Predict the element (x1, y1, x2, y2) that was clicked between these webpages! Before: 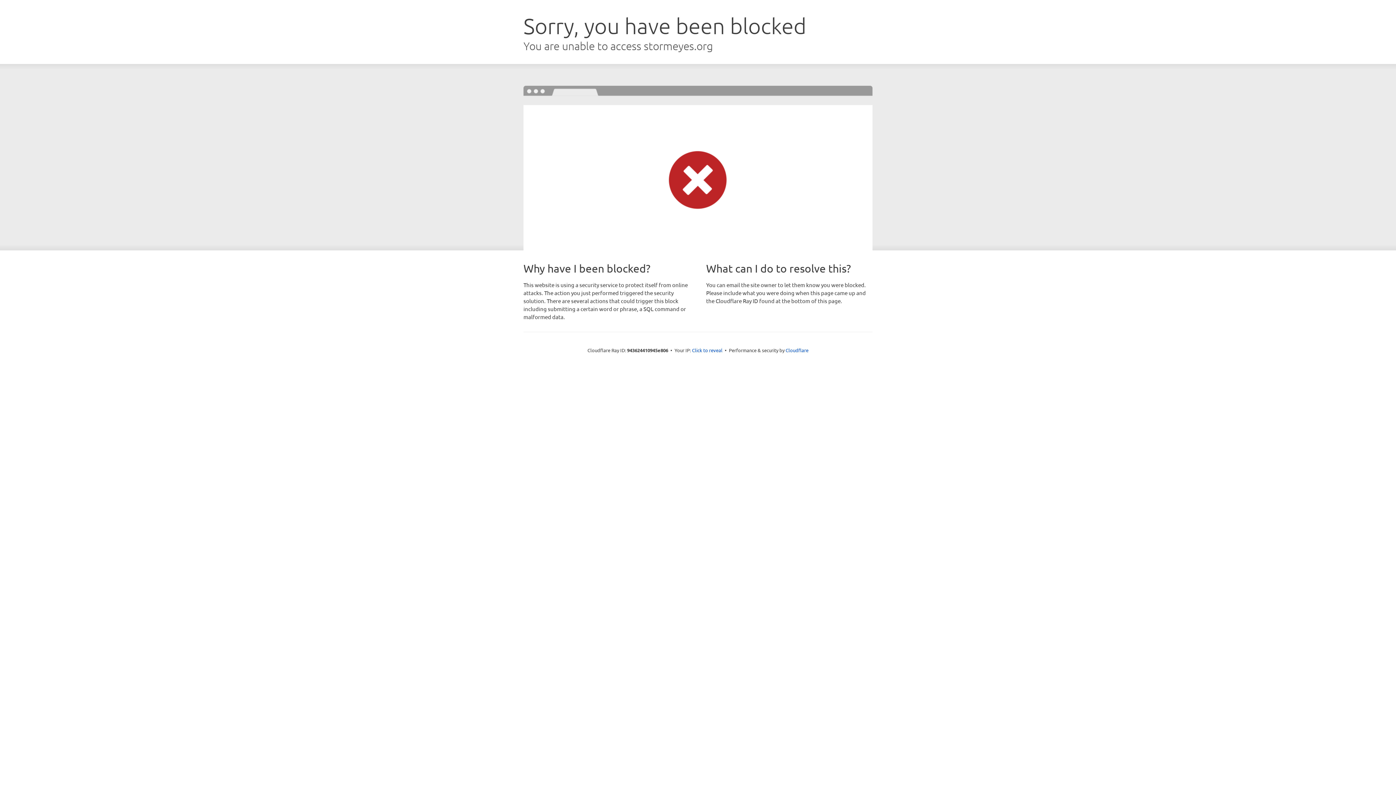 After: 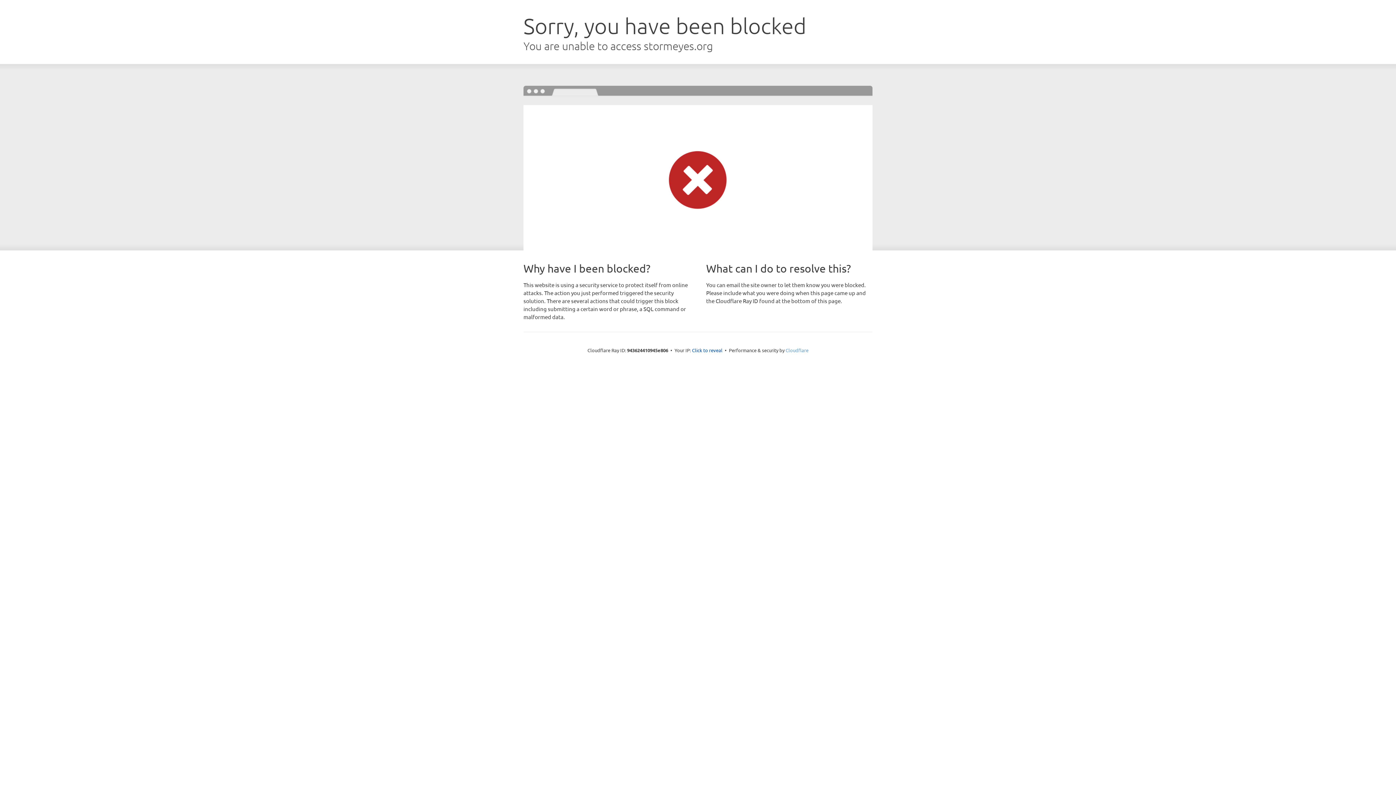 Action: label: Cloudflare bbox: (785, 347, 808, 353)